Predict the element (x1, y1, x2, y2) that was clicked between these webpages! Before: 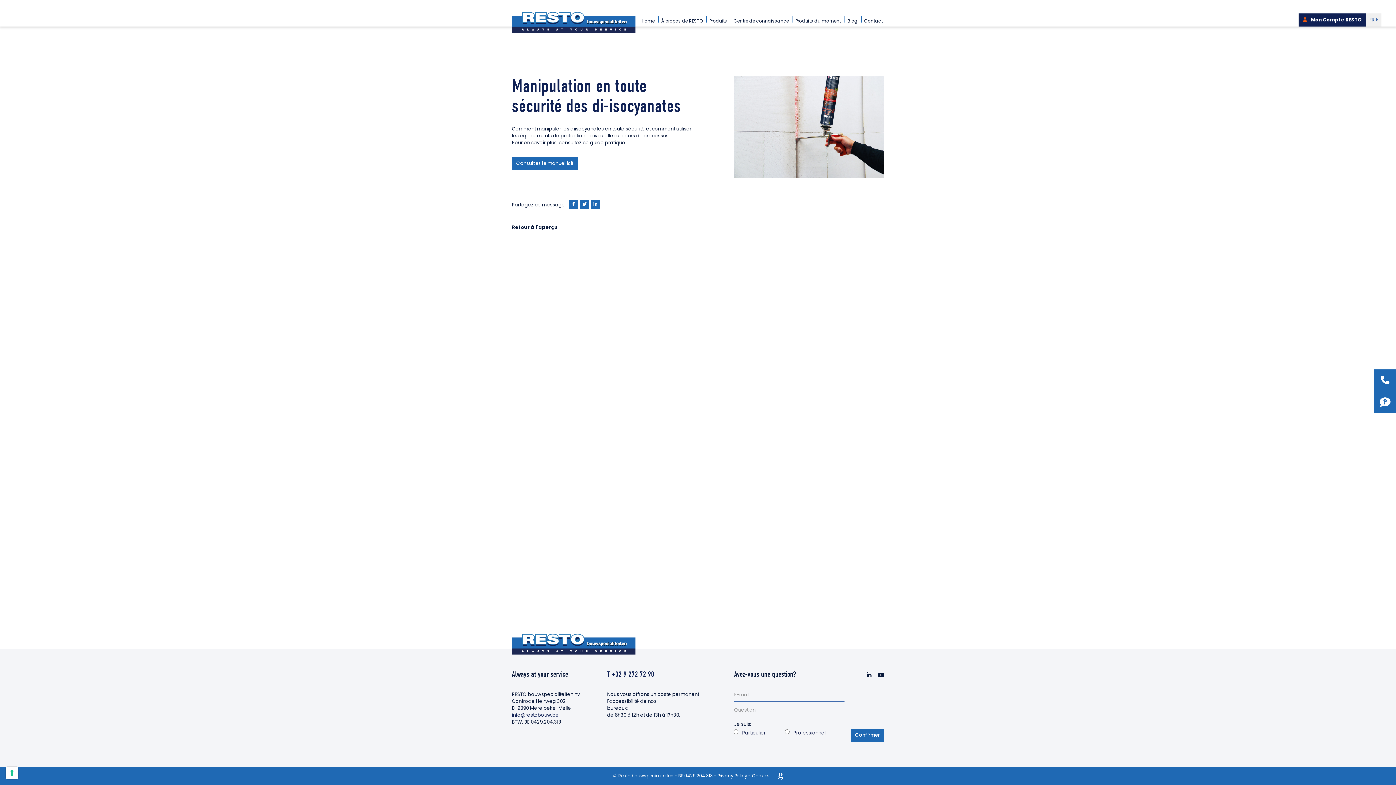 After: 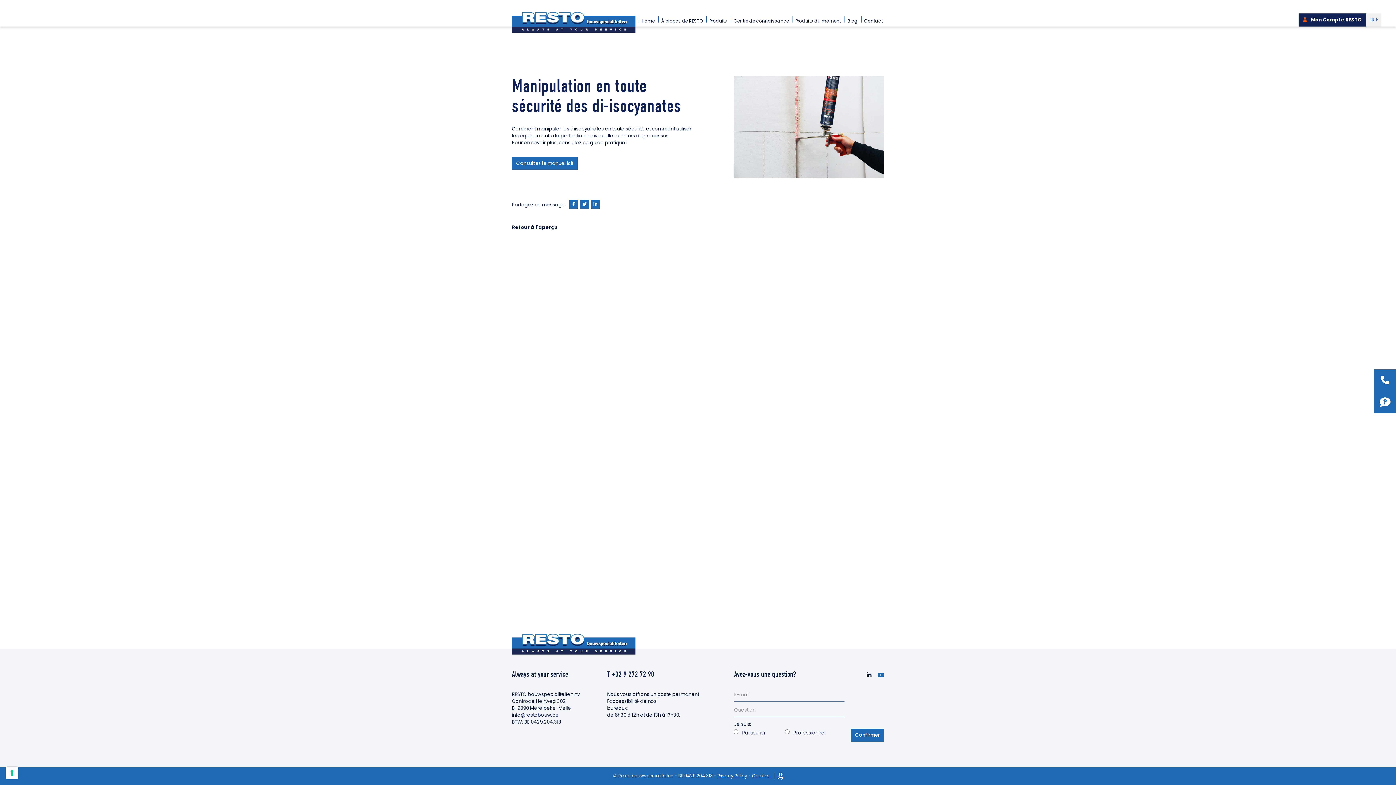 Action: bbox: (874, 669, 887, 681)